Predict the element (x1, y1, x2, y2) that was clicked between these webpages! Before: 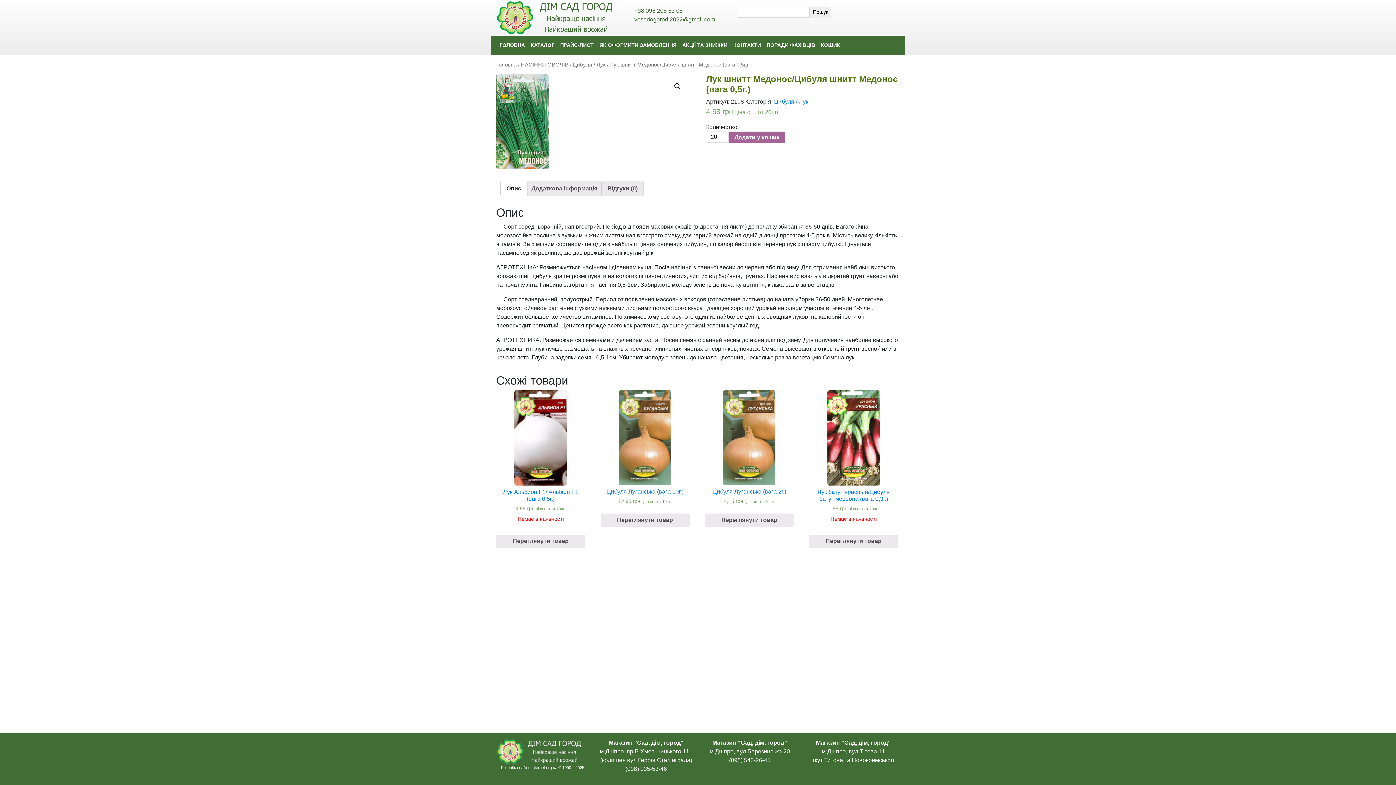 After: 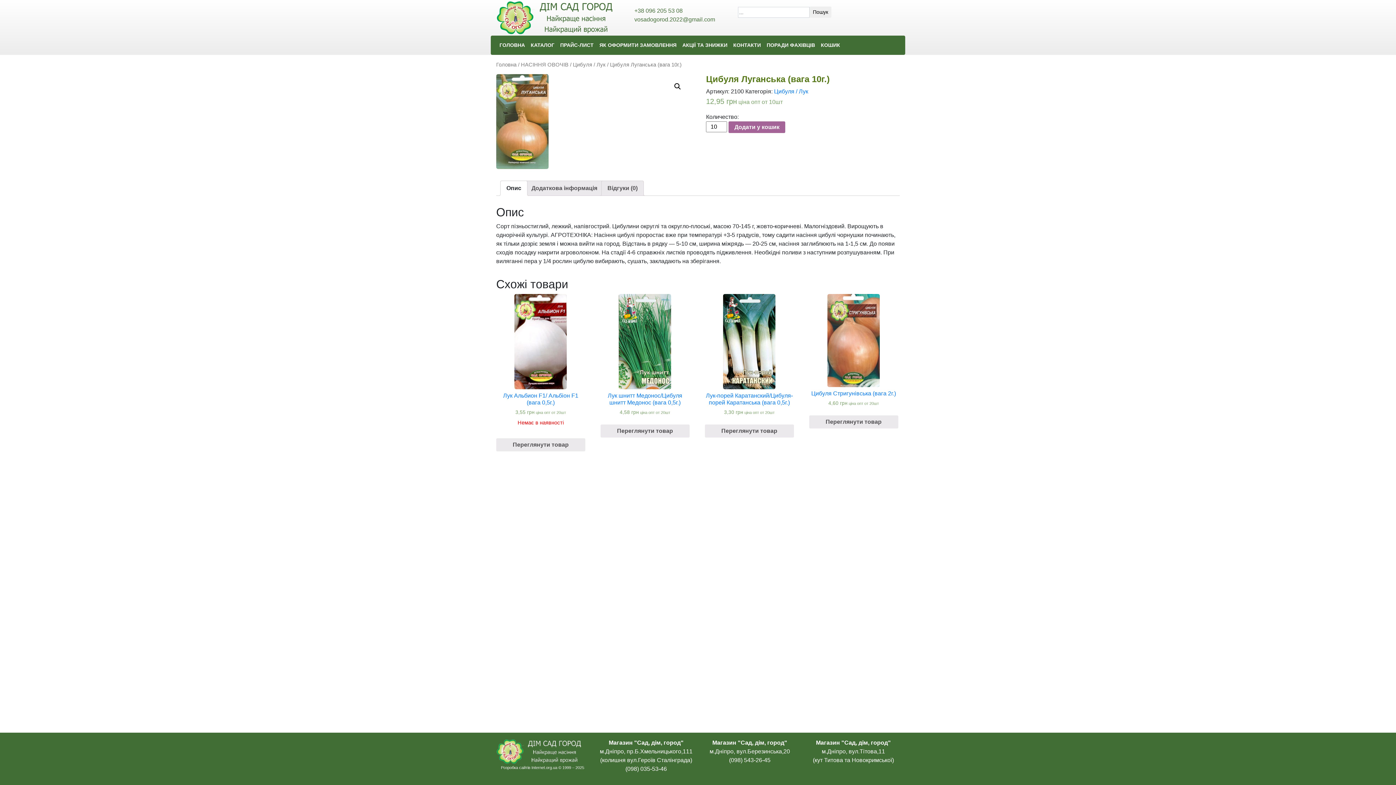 Action: label: Цибуля Луганська (вага 10г.)
12,95 грн ціна опт от 10шт bbox: (600, 390, 689, 505)